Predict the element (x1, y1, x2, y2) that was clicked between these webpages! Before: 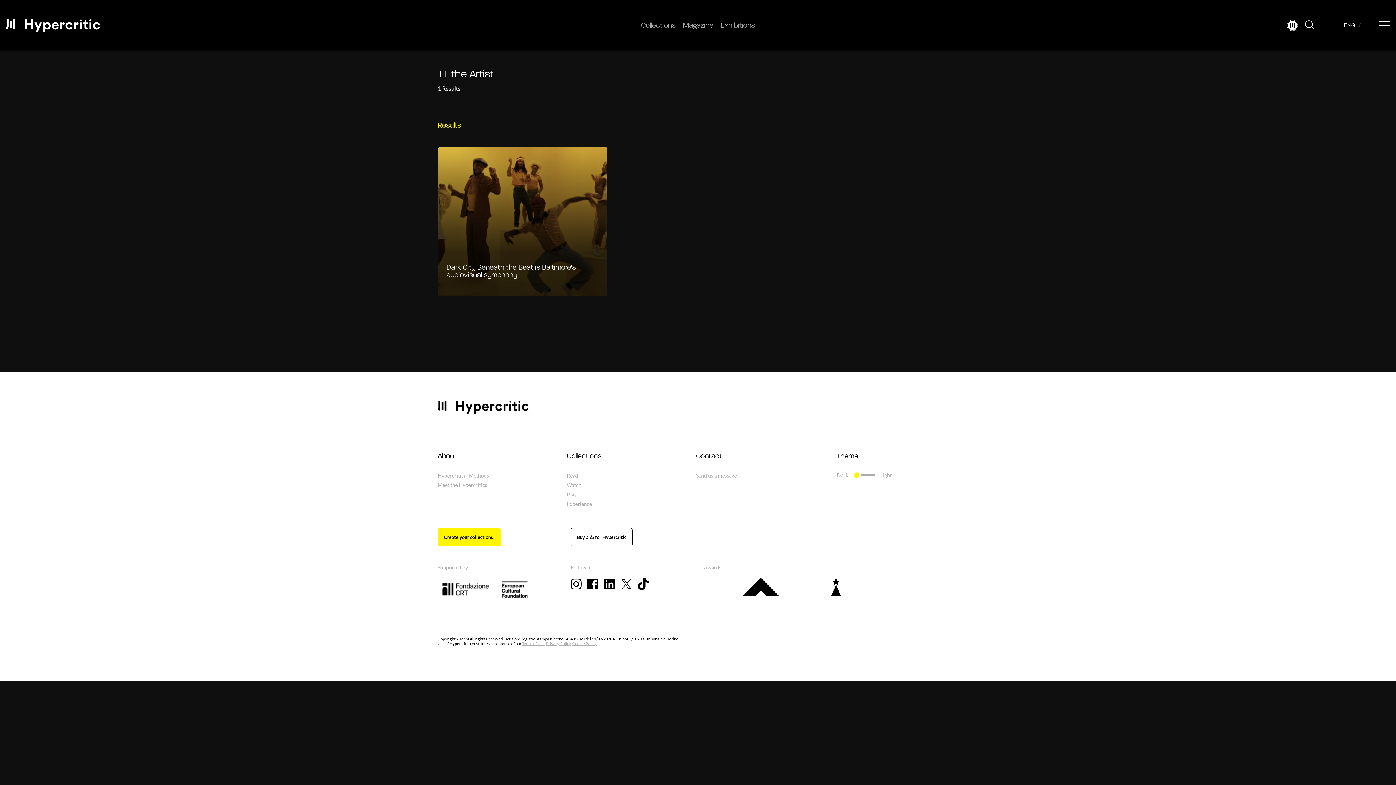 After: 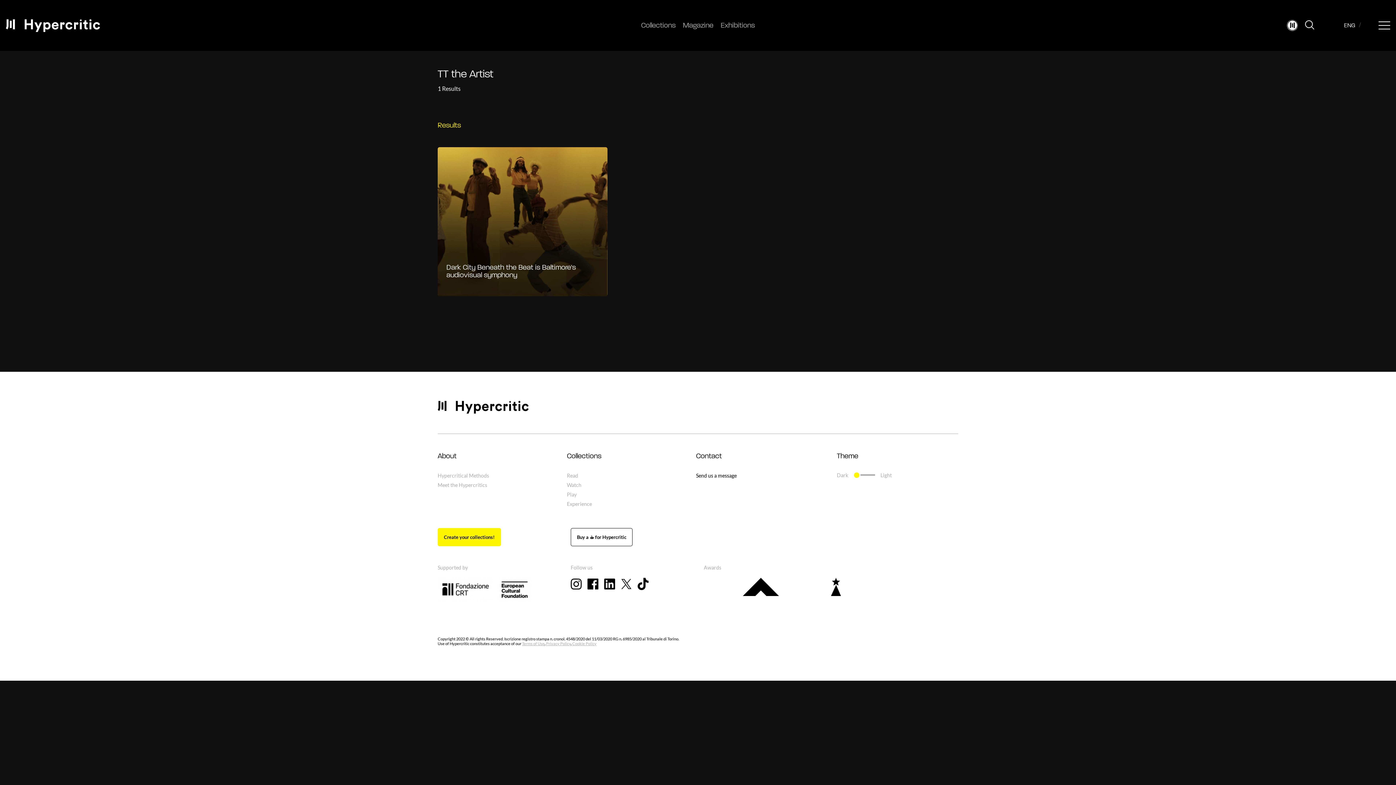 Action: label: Send us a message bbox: (696, 472, 736, 478)